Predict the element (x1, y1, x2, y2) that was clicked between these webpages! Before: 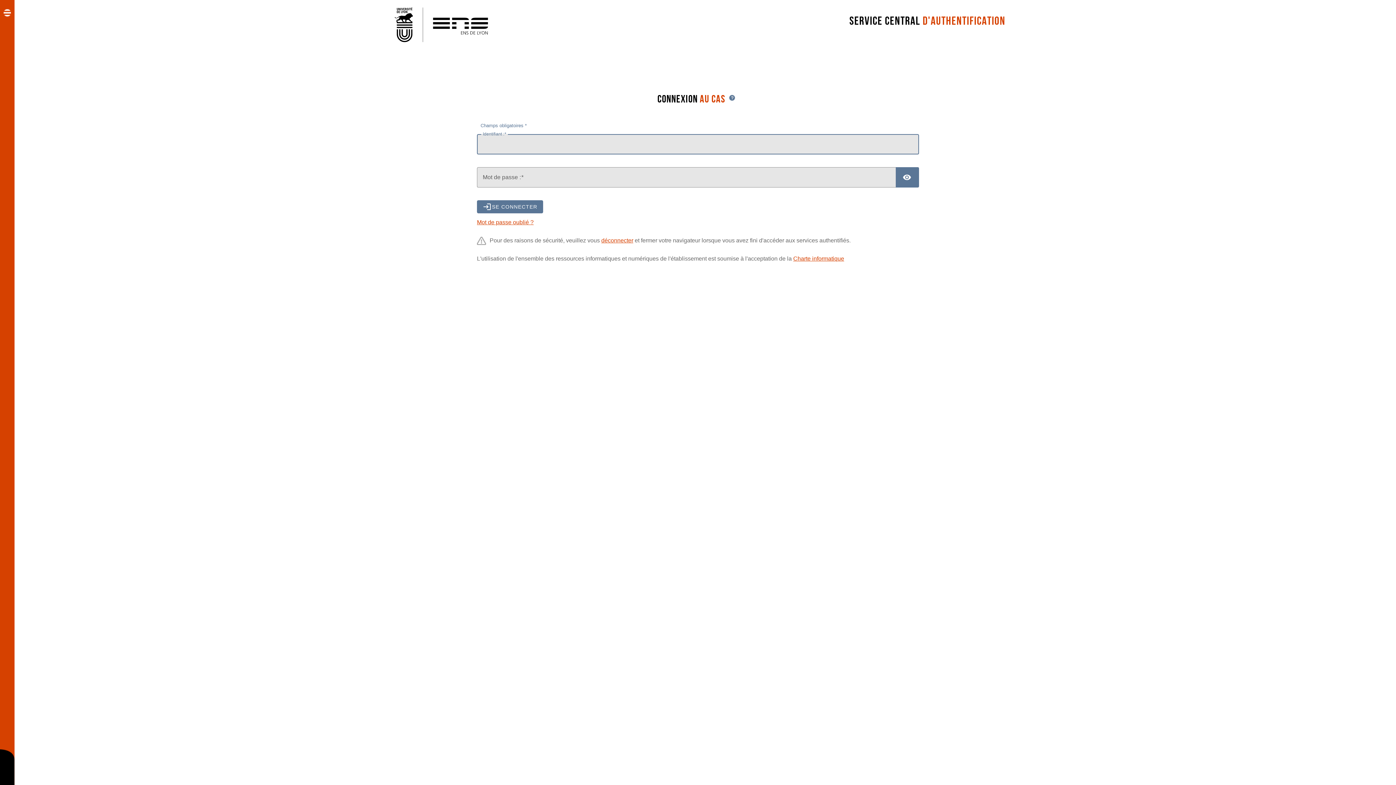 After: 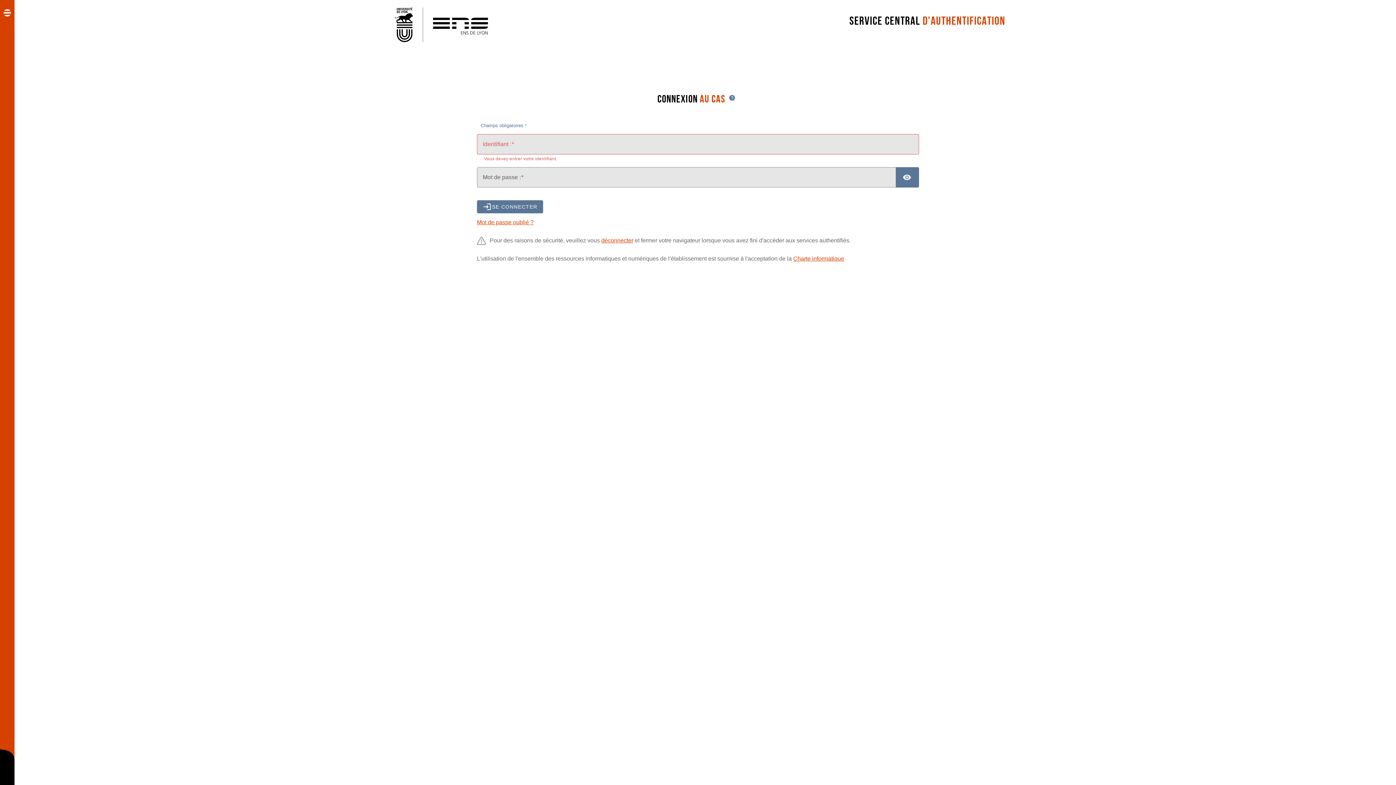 Action: label: Charte informatique bbox: (793, 255, 844, 261)